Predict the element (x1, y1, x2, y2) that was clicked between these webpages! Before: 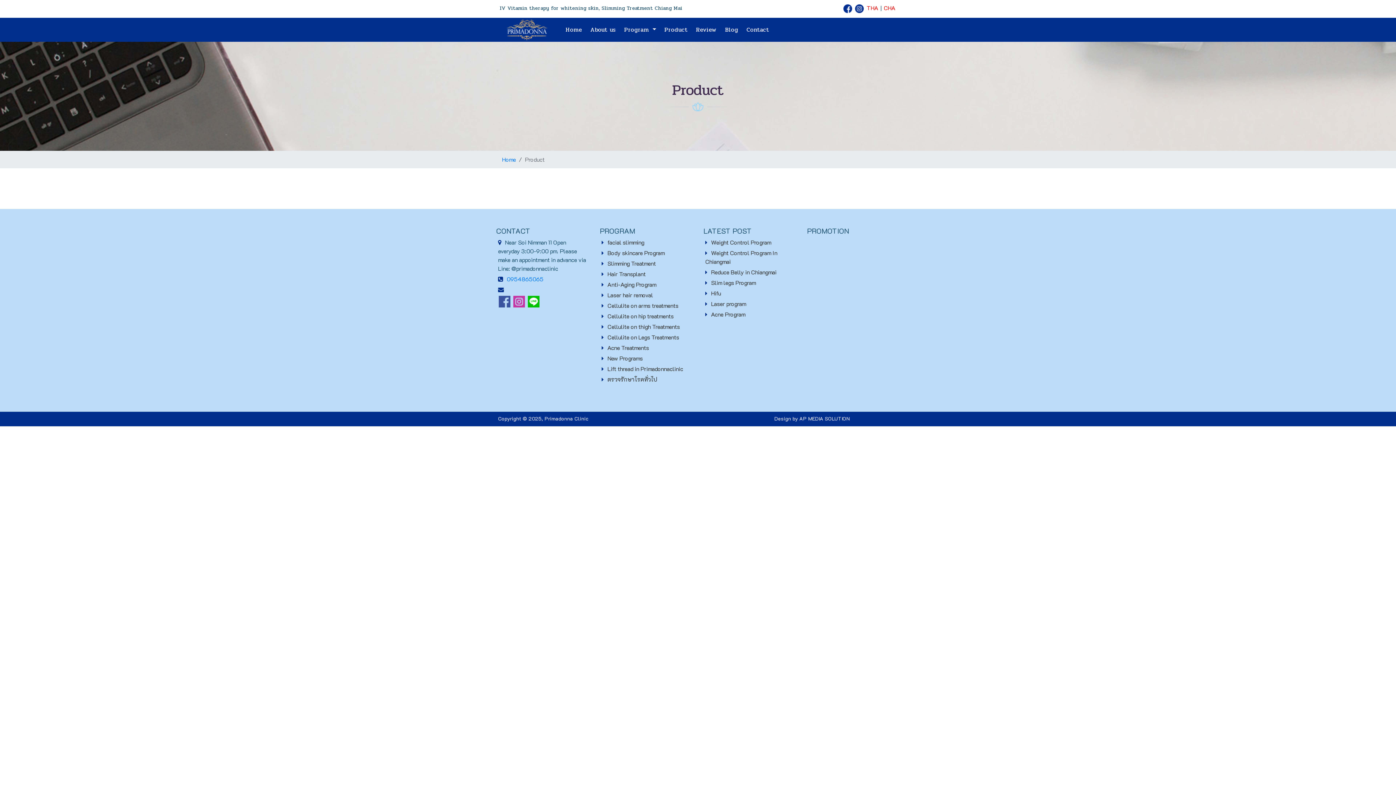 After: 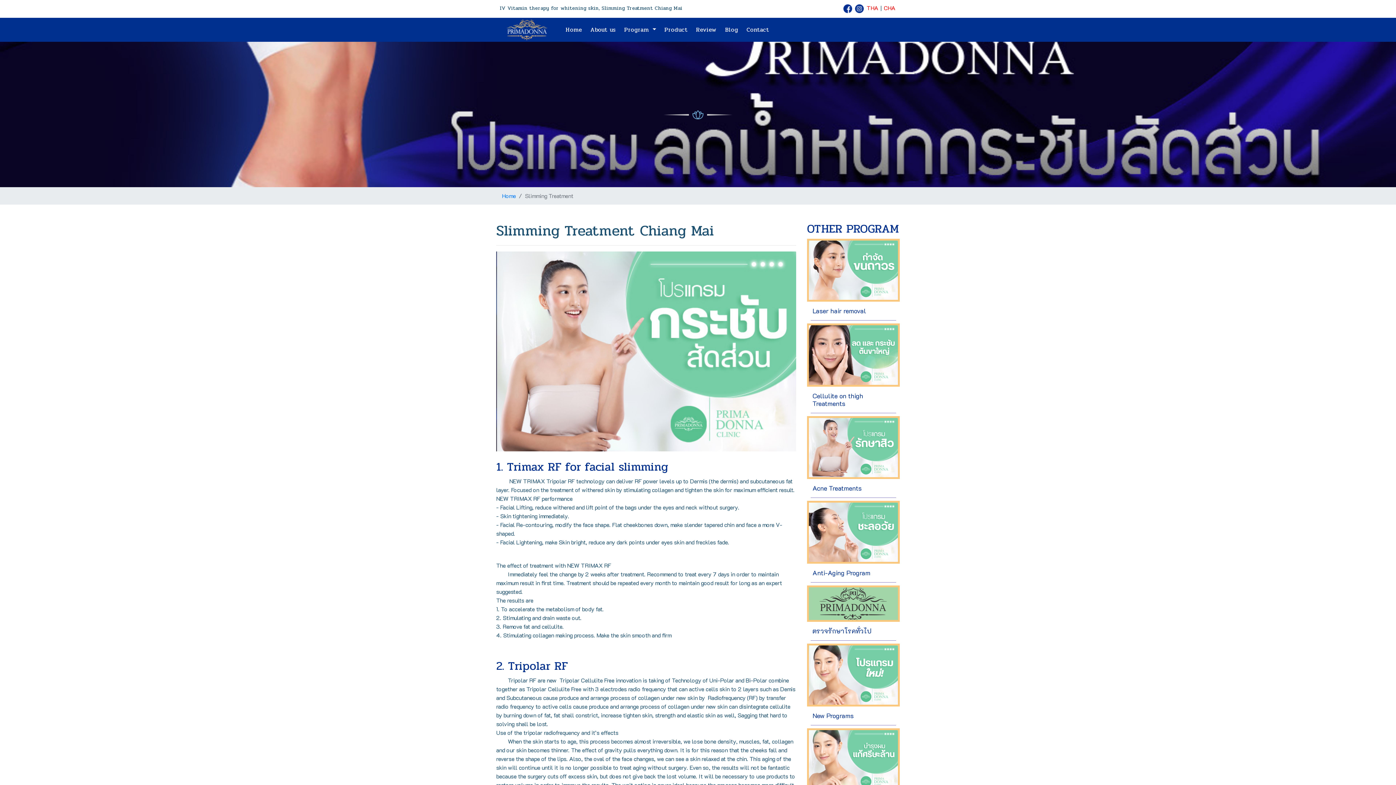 Action: bbox: (601, 259, 656, 267) label: Slimming Treatment